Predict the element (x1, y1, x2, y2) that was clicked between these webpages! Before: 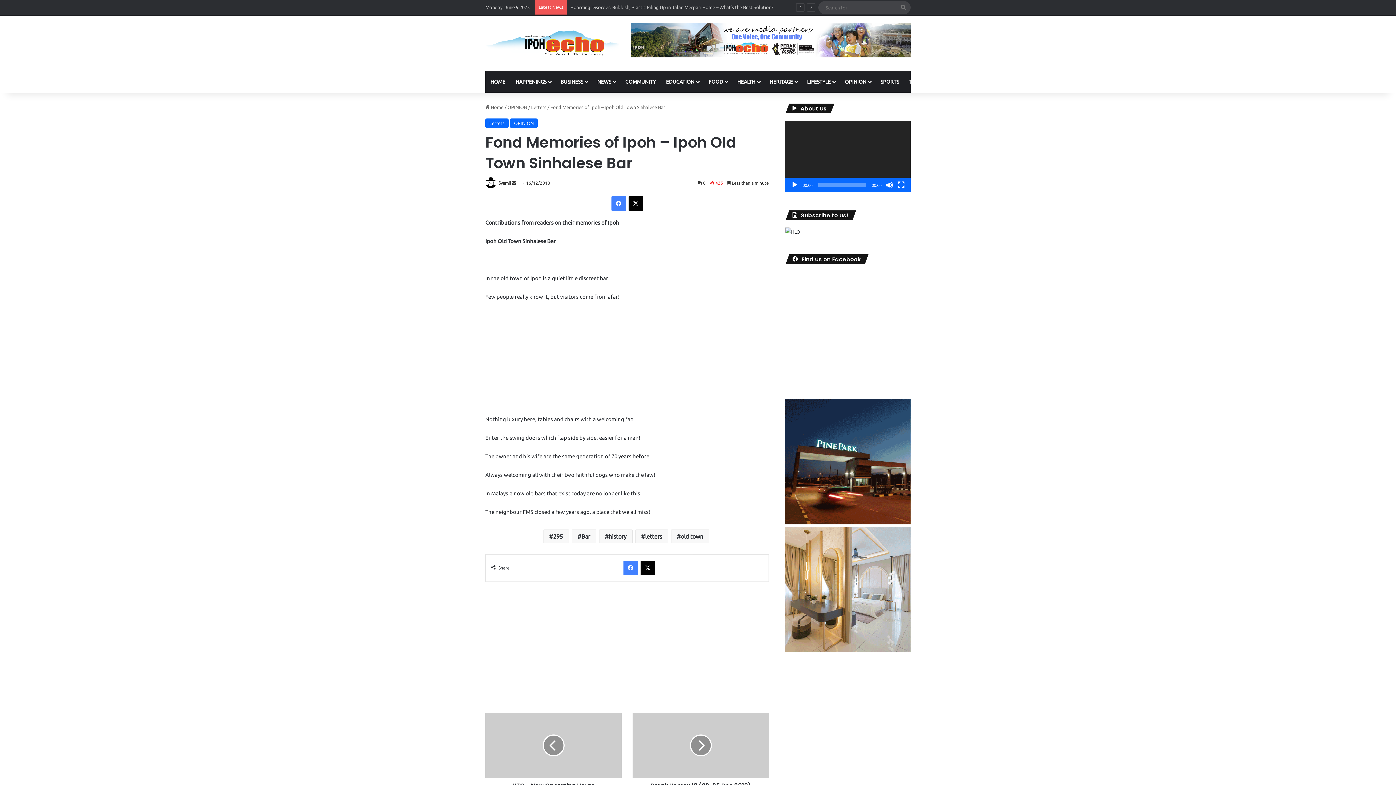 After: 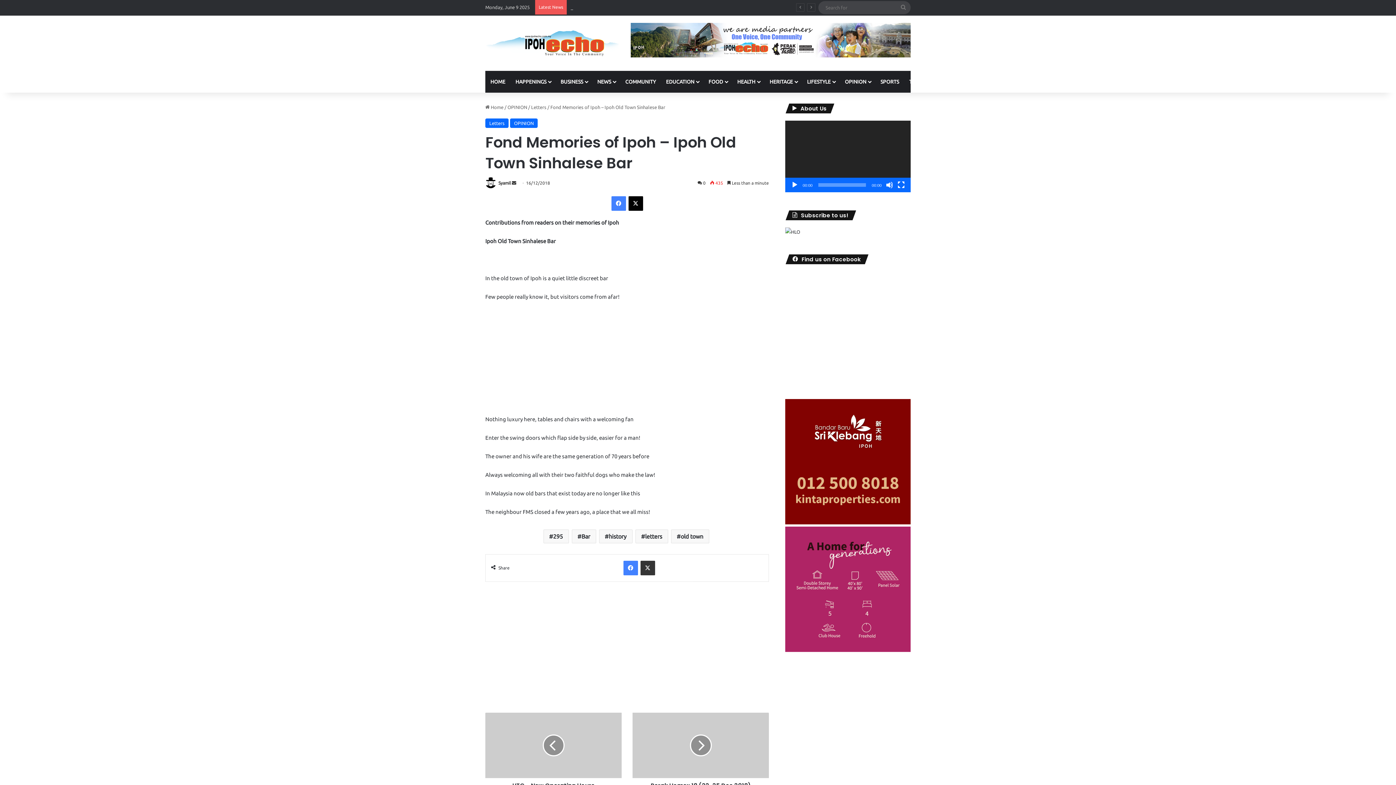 Action: bbox: (640, 560, 655, 575) label: X